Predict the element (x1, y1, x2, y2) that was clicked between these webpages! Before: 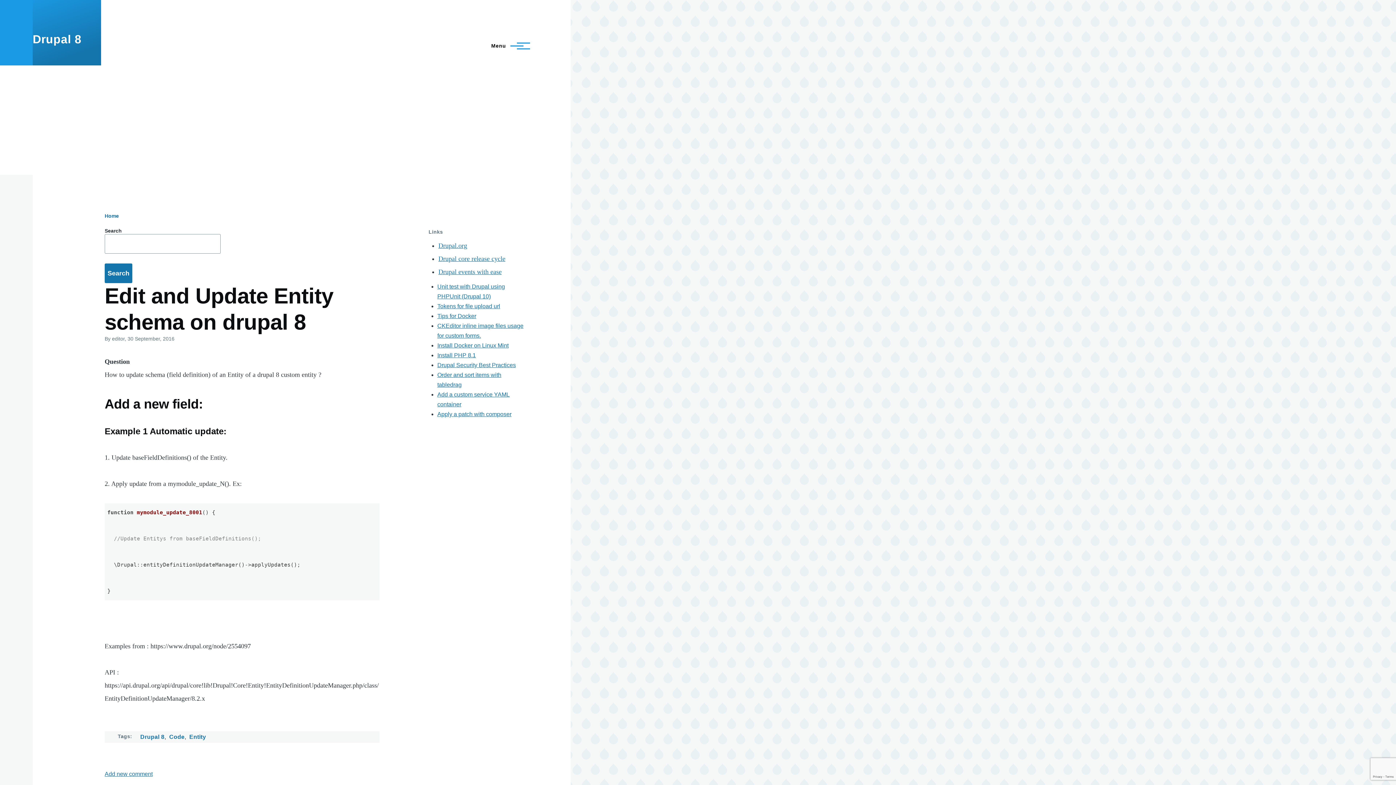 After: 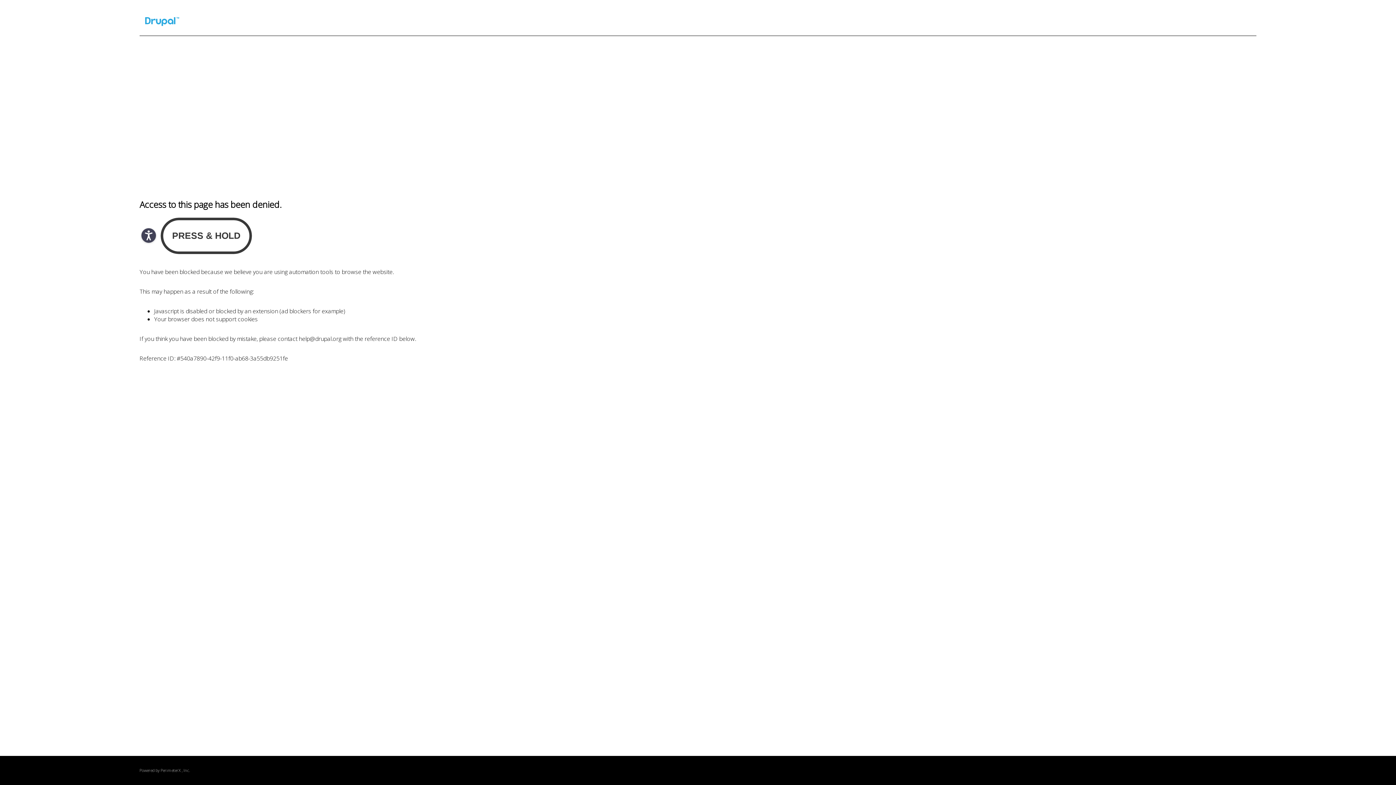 Action: label: Drupal core release cycle bbox: (438, 255, 505, 262)